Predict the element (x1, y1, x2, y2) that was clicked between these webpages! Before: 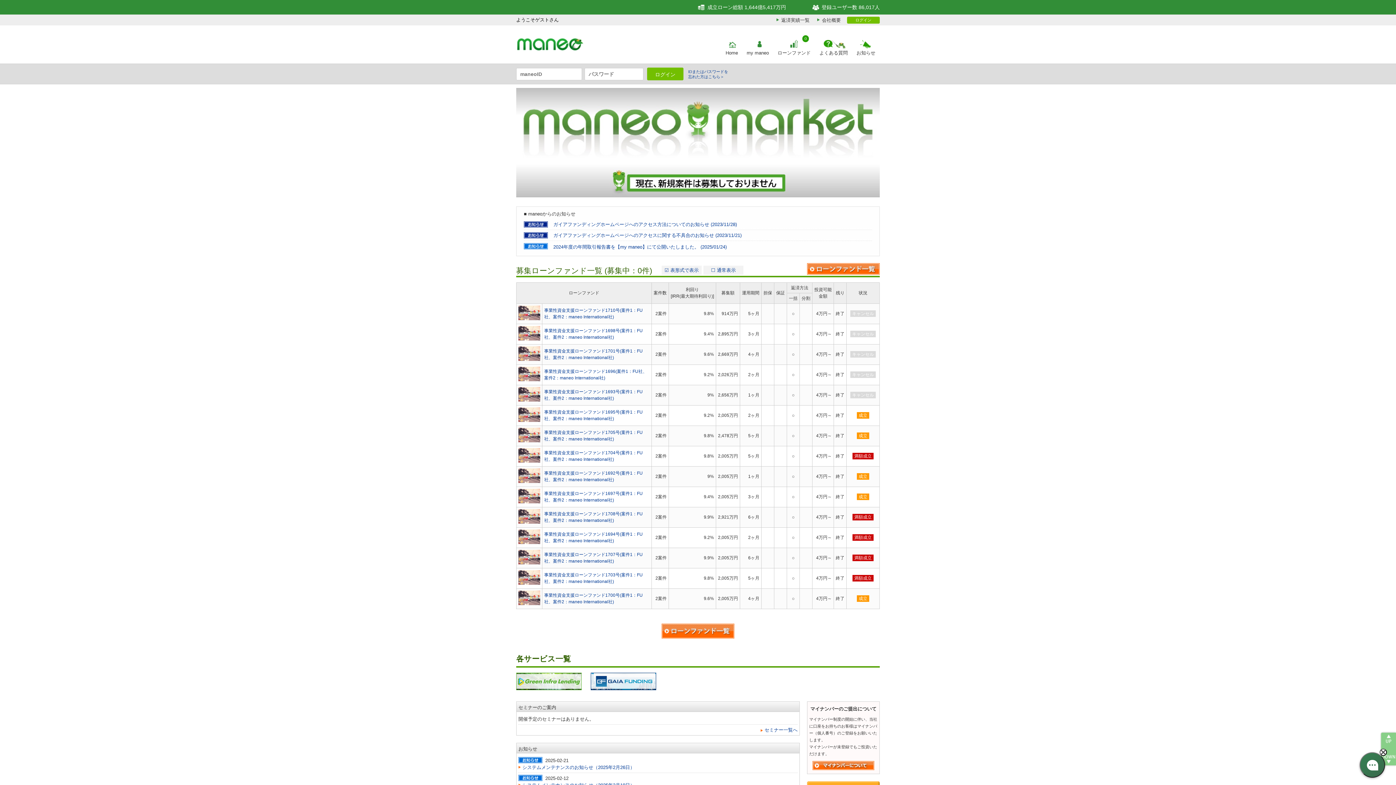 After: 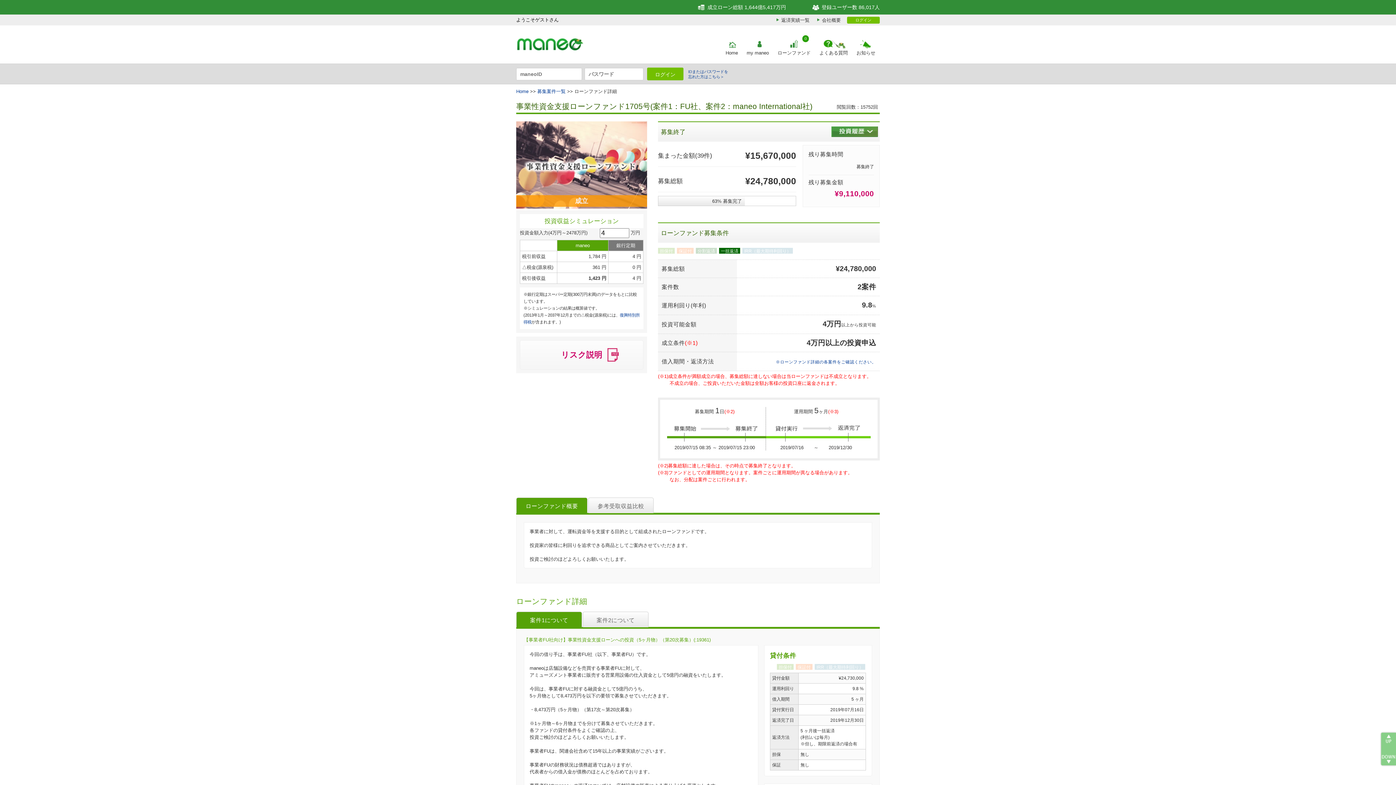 Action: bbox: (518, 438, 540, 443)